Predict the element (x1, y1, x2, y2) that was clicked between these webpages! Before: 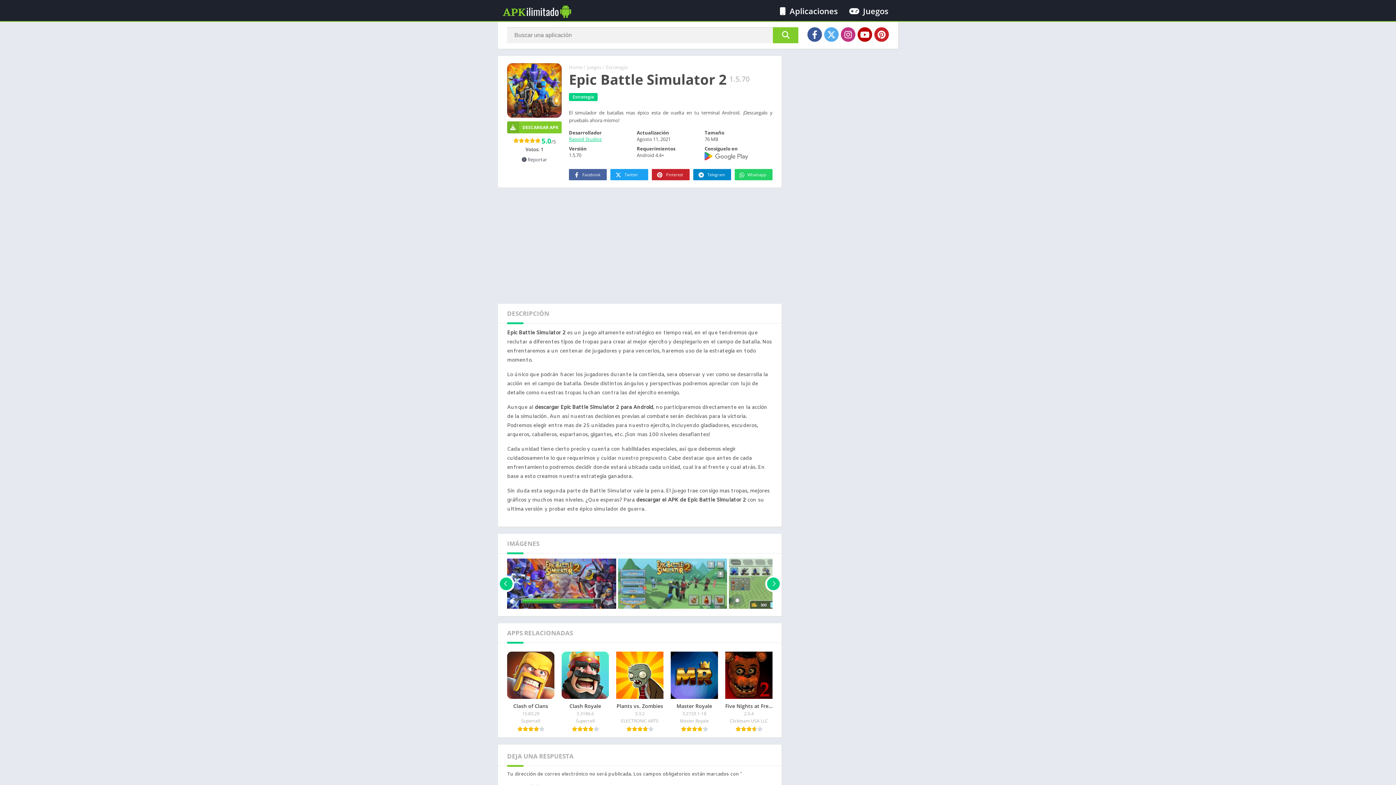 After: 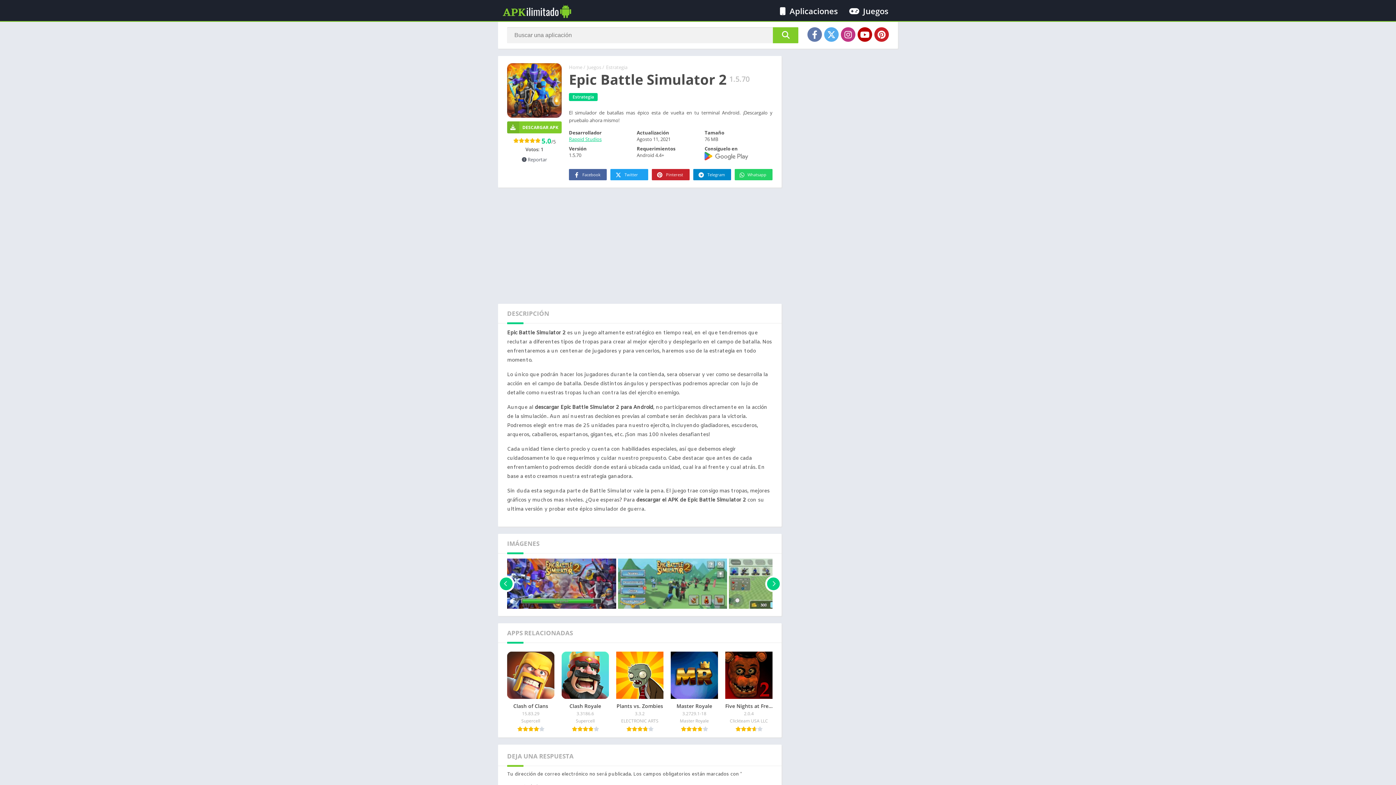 Action: bbox: (807, 27, 822, 41)